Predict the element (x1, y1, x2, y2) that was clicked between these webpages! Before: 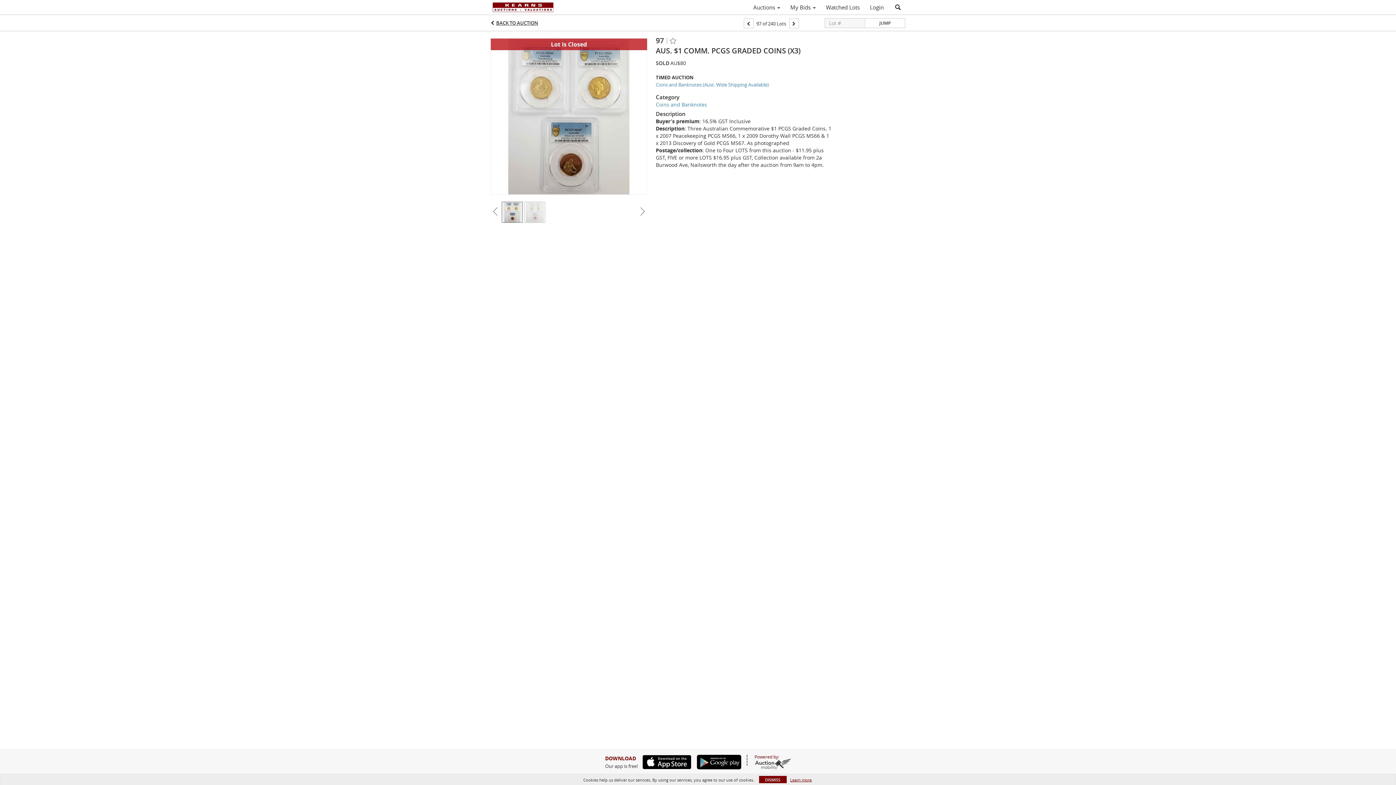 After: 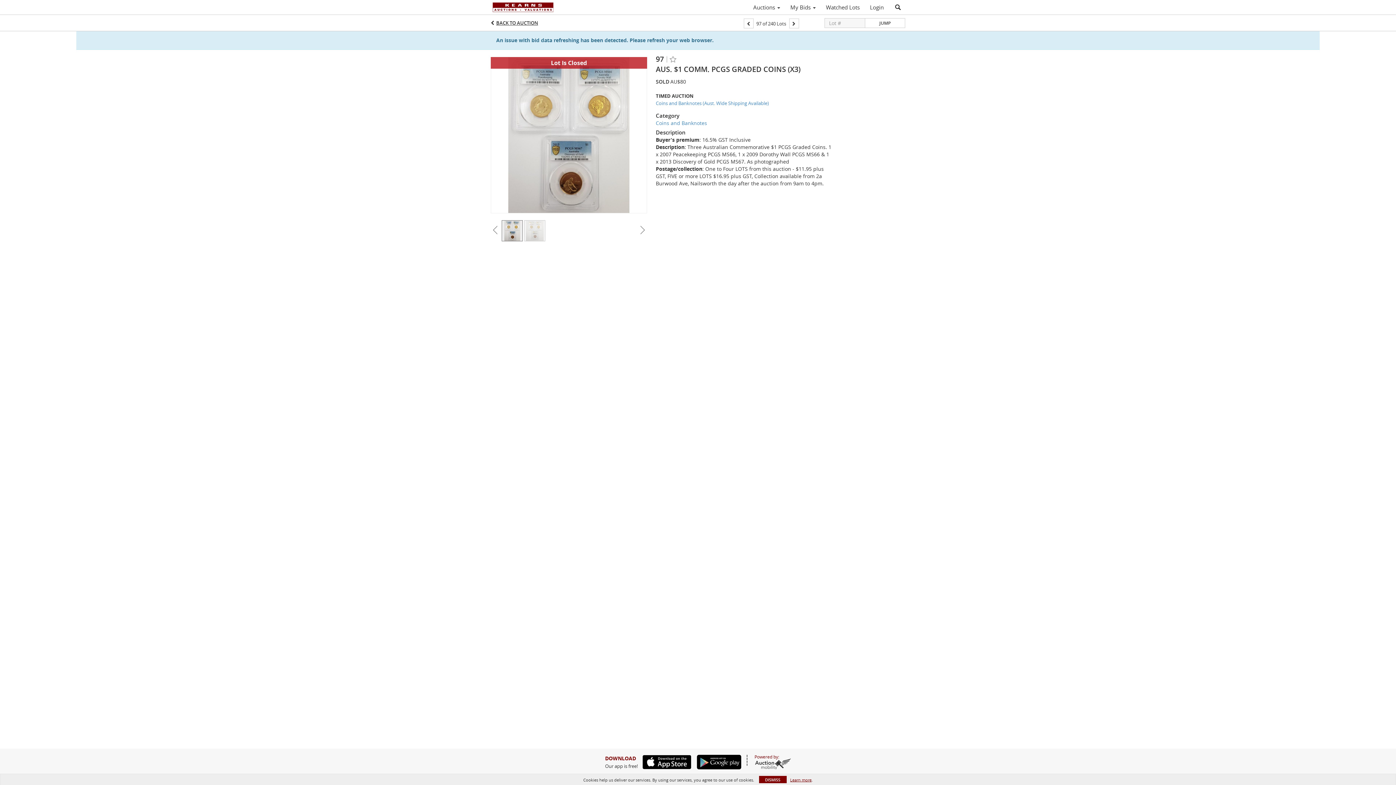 Action: bbox: (754, 758, 791, 769)